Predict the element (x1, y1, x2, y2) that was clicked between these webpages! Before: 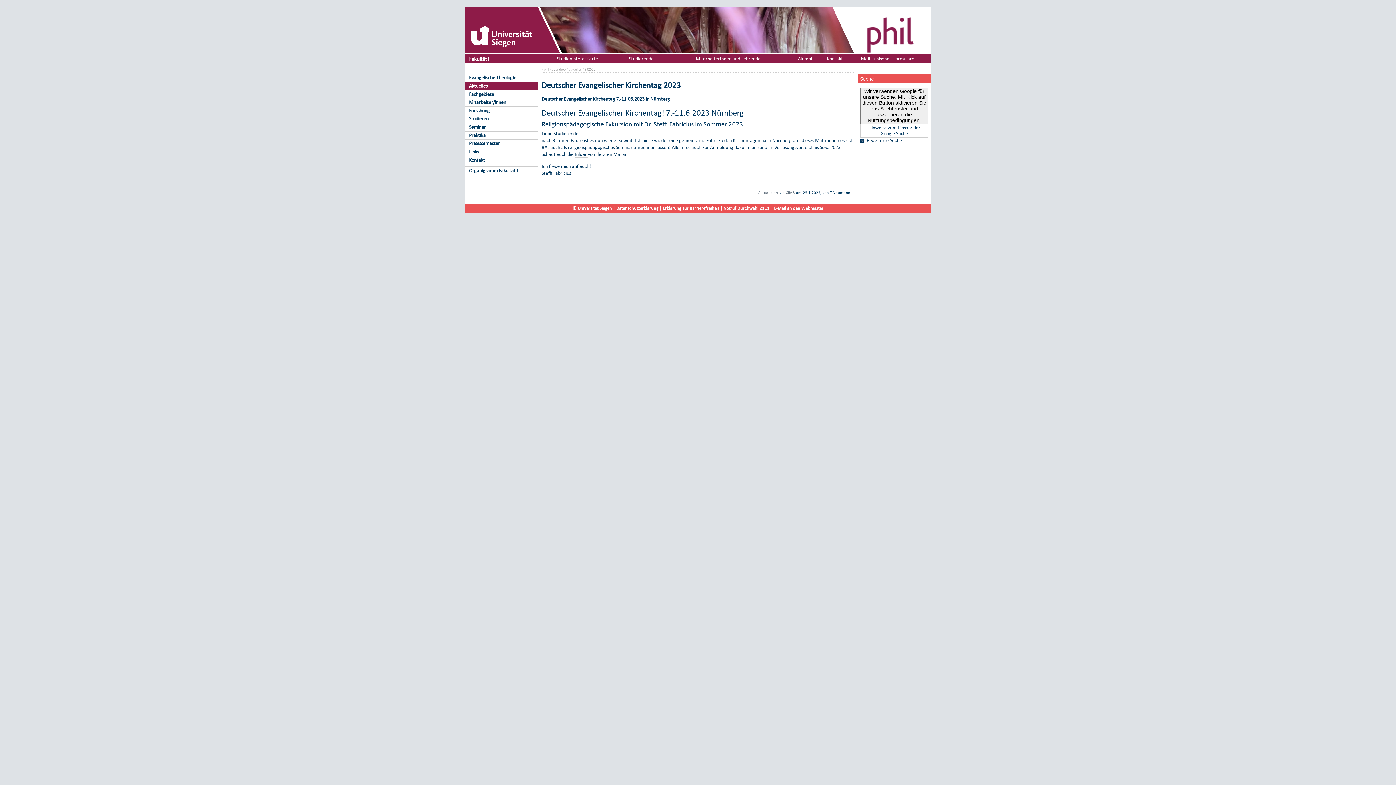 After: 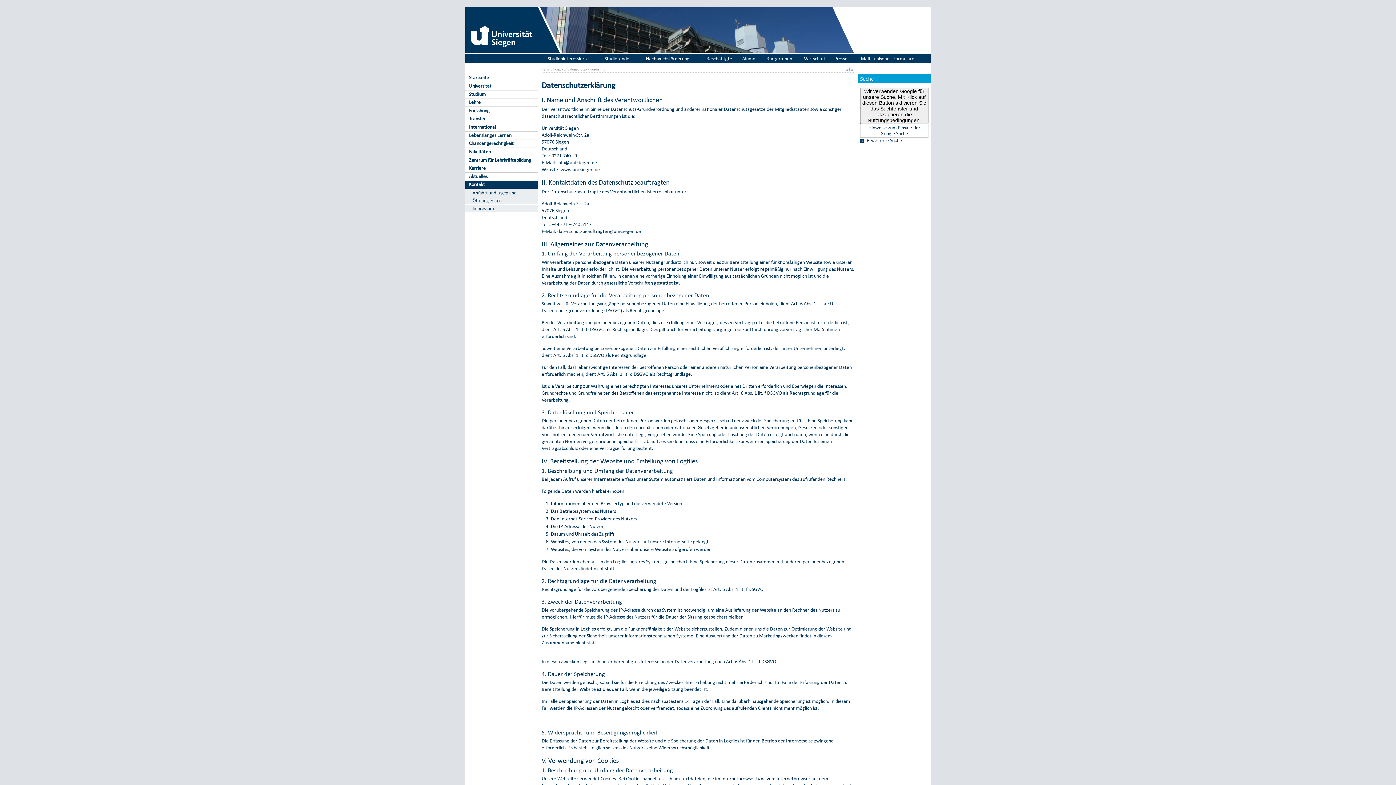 Action: bbox: (616, 205, 658, 210) label: Datenschutzerklärung